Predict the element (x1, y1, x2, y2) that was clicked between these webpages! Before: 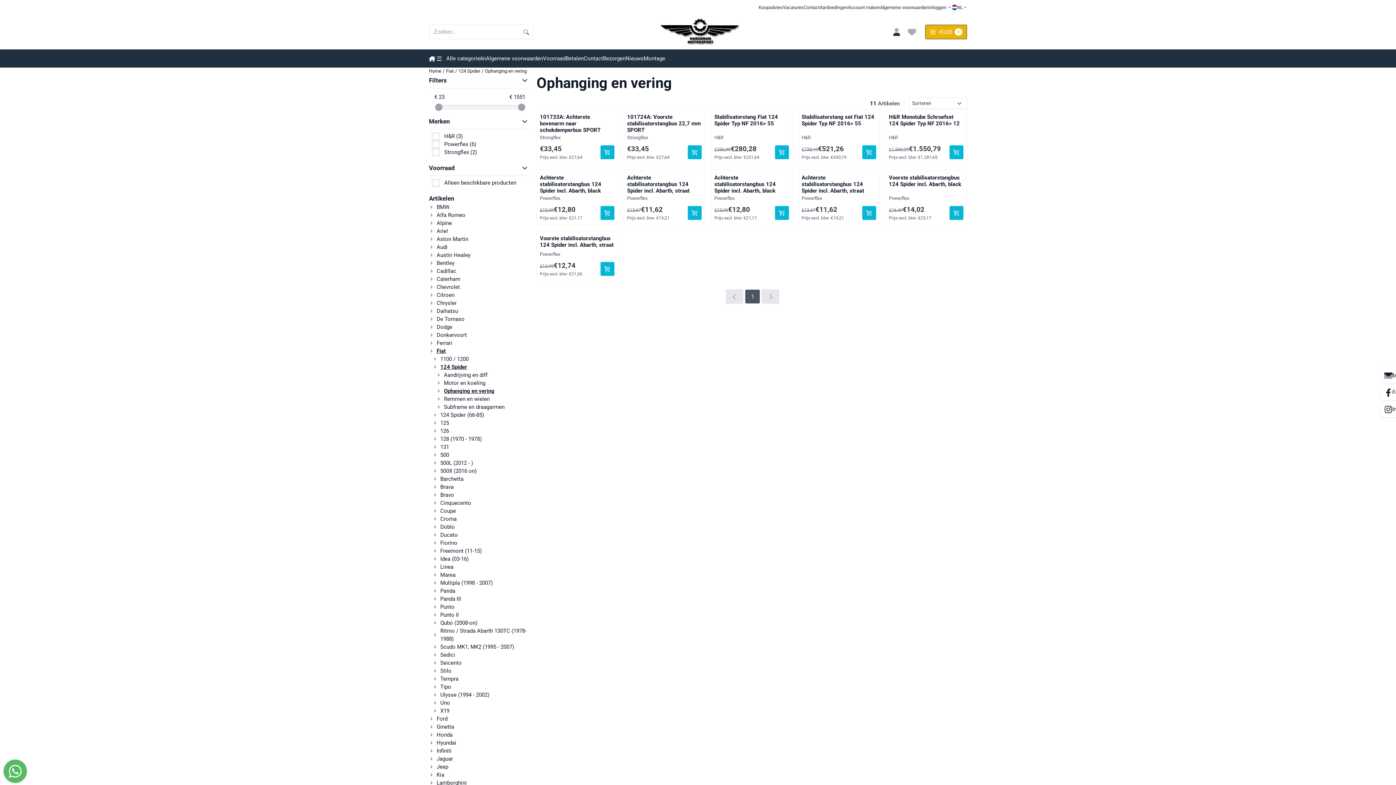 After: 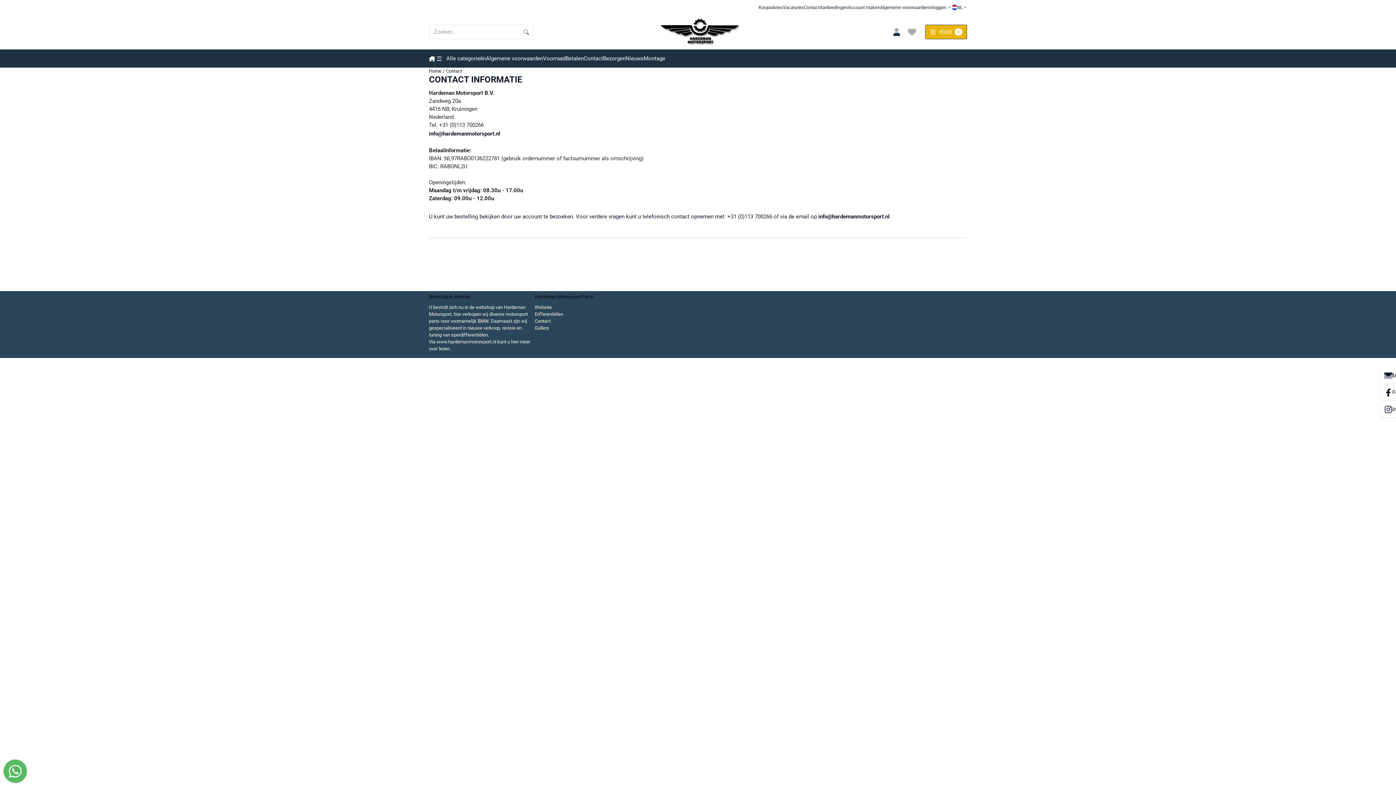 Action: label: Contact bbox: (803, 0, 819, 14)